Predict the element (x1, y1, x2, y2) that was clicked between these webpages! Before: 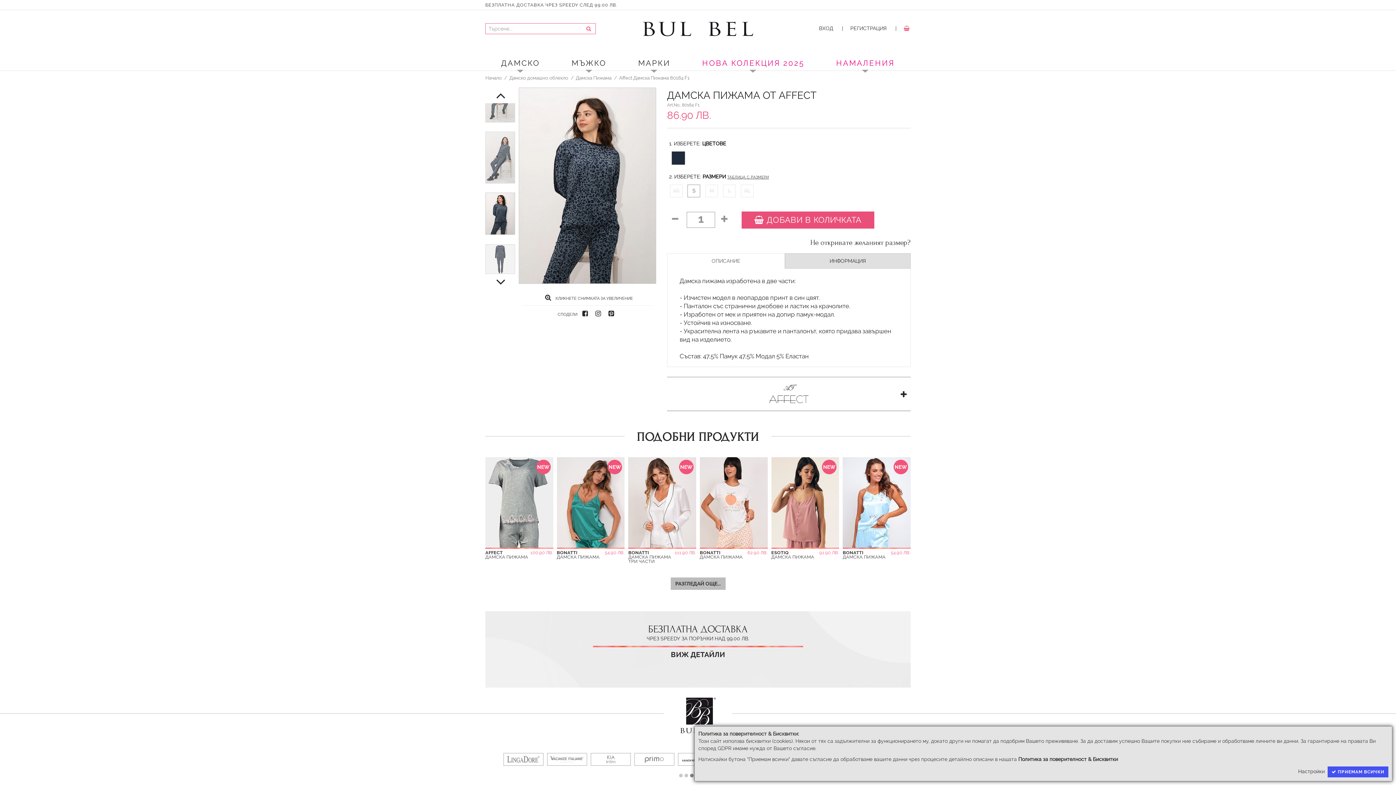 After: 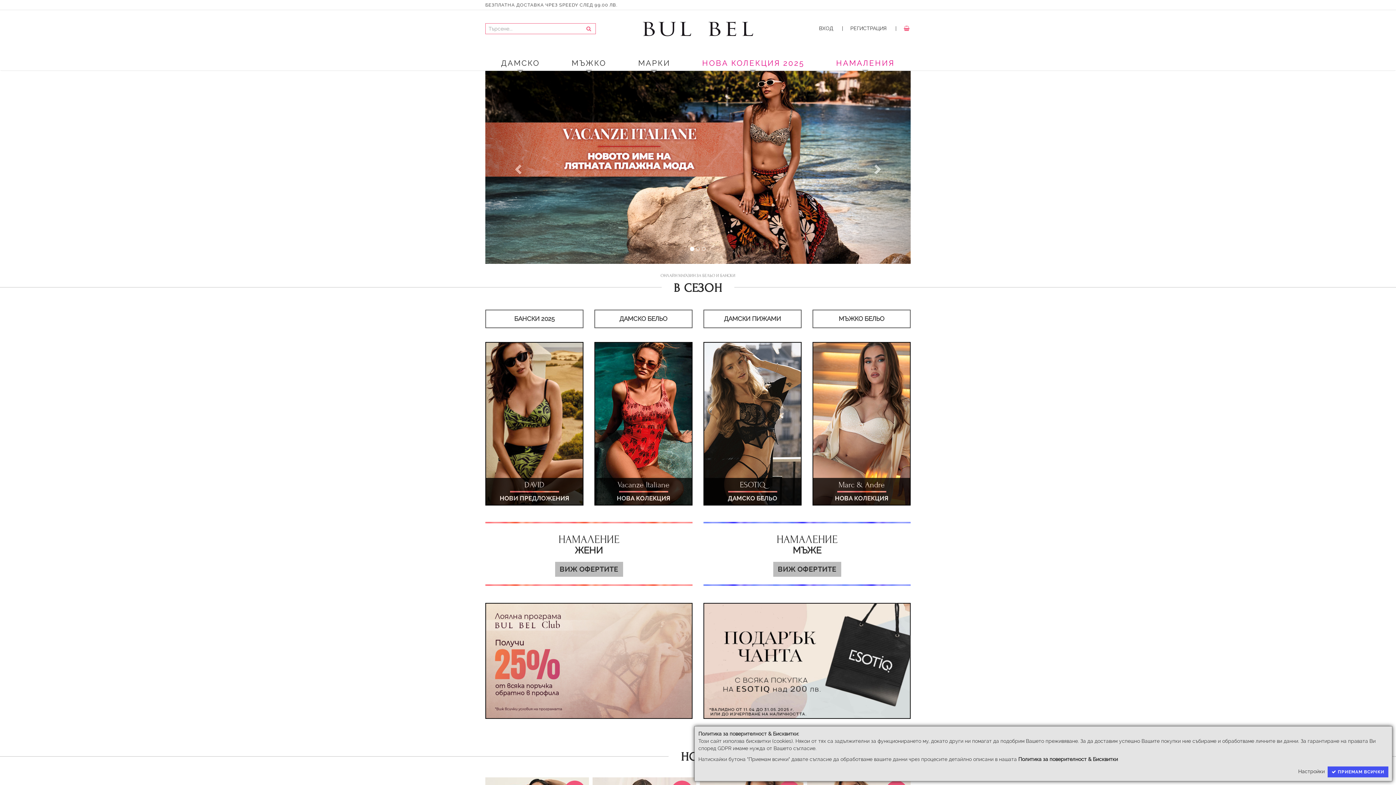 Action: bbox: (680, 707, 720, 721)